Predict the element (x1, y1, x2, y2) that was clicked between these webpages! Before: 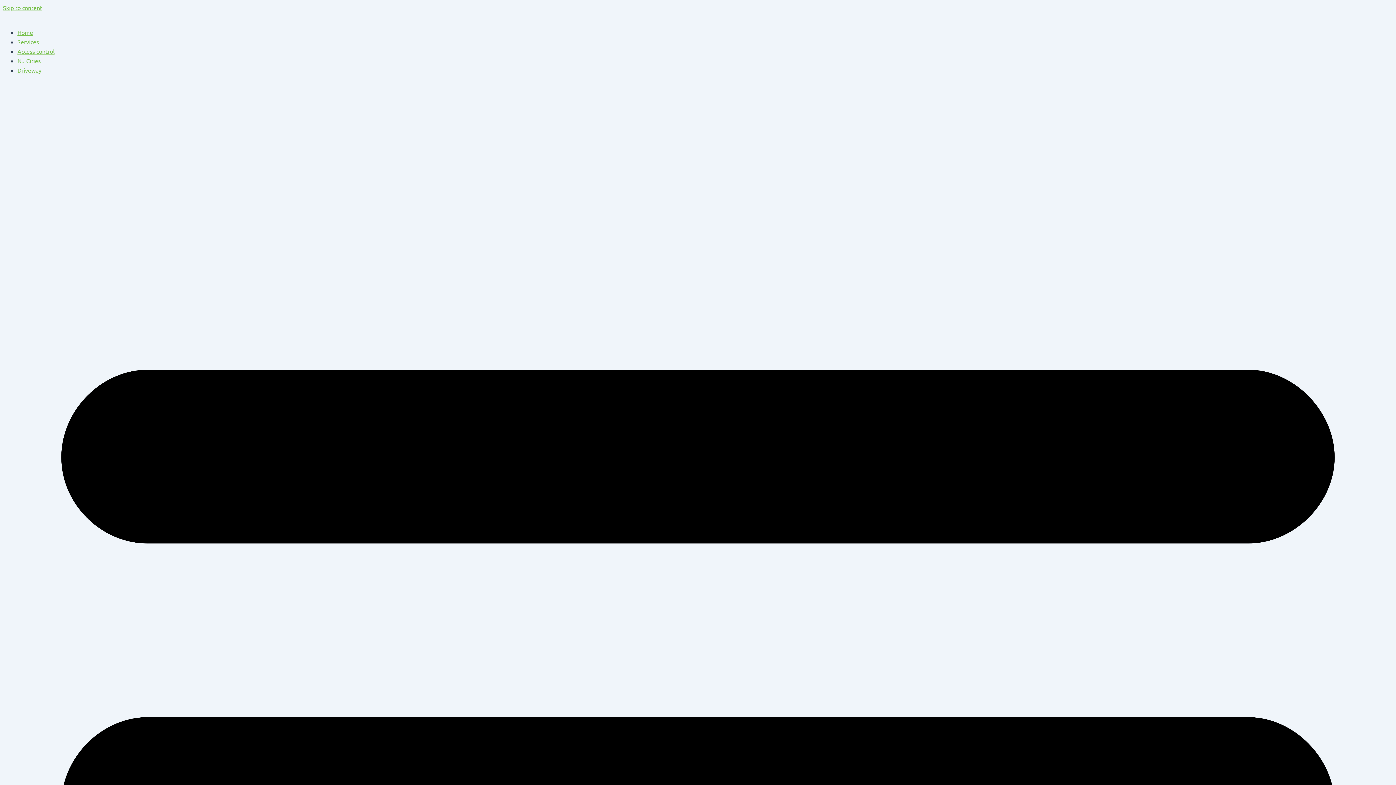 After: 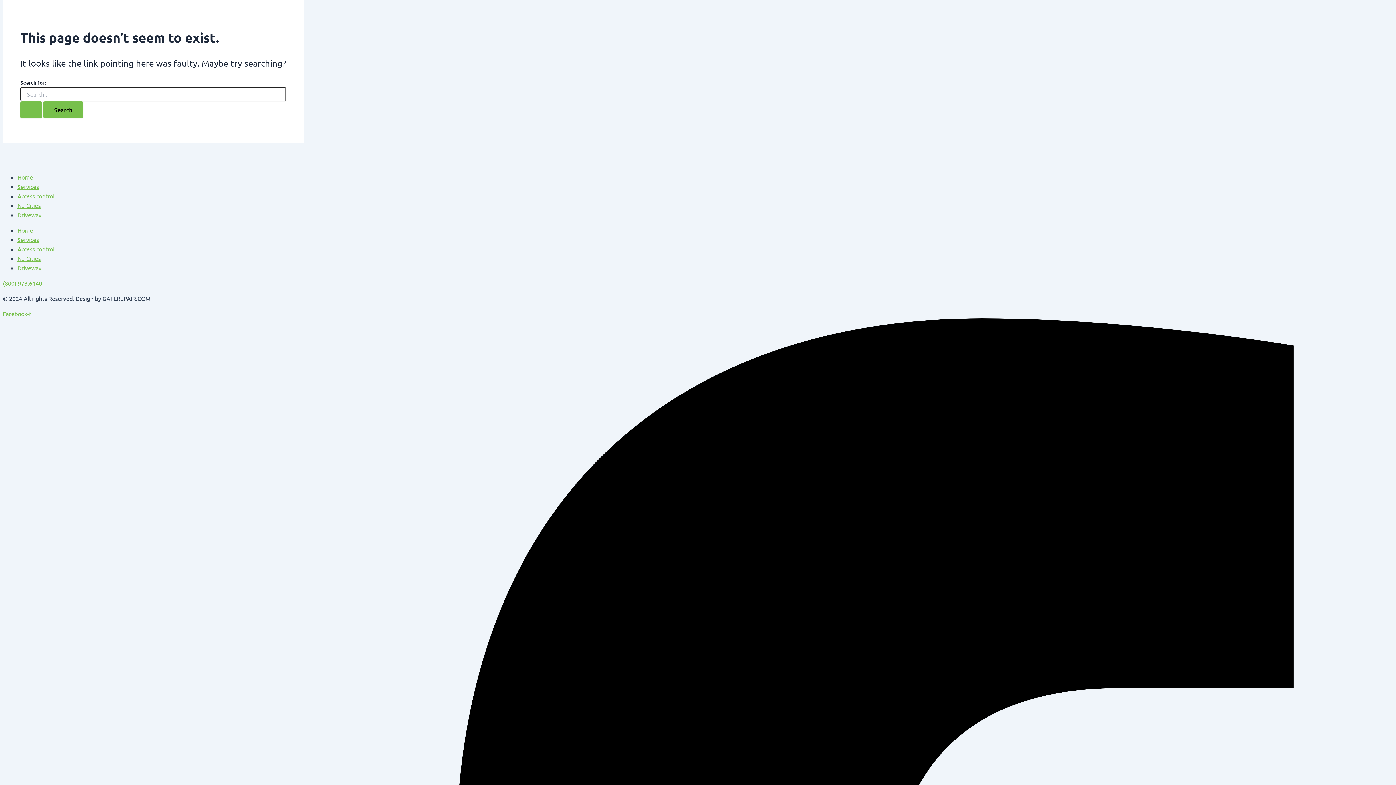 Action: bbox: (2, 4, 42, 11) label: Skip to content